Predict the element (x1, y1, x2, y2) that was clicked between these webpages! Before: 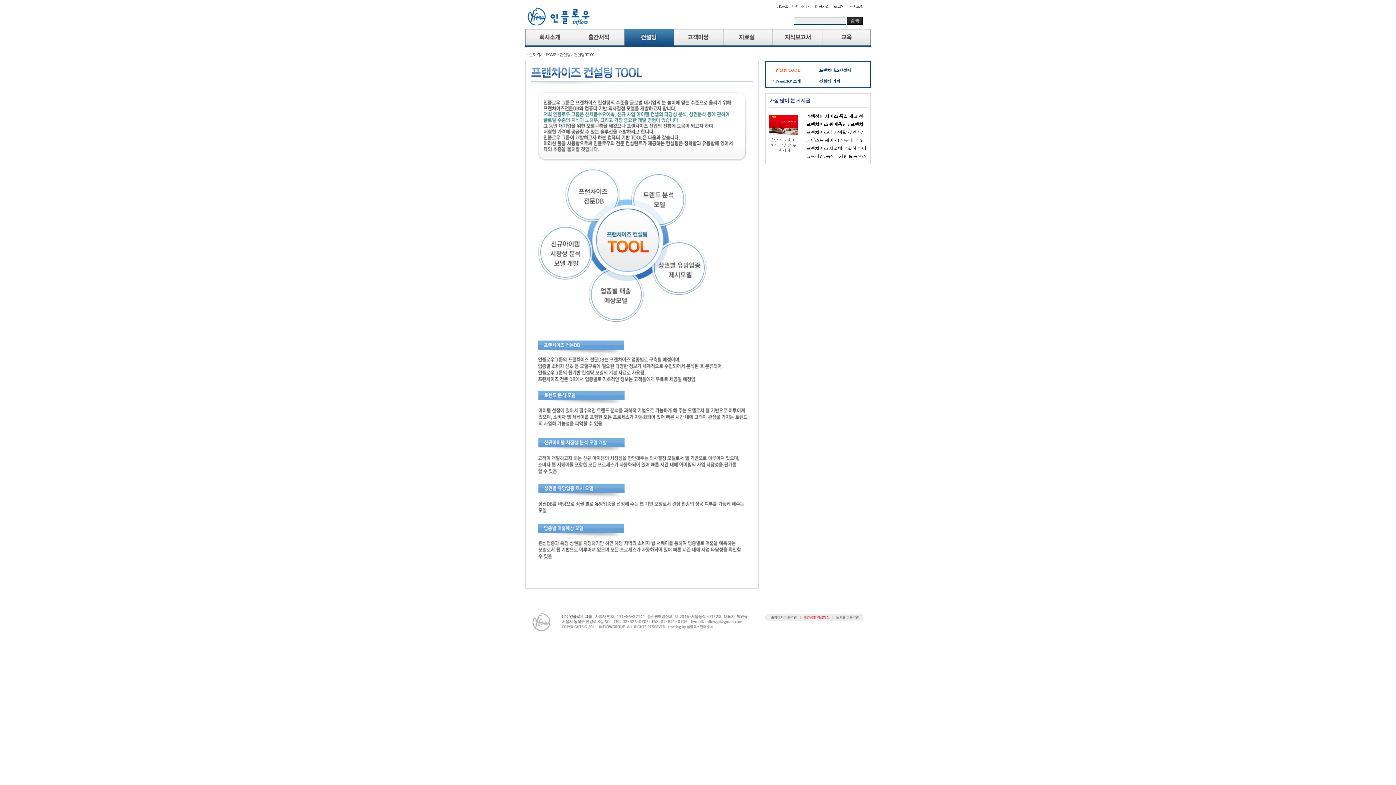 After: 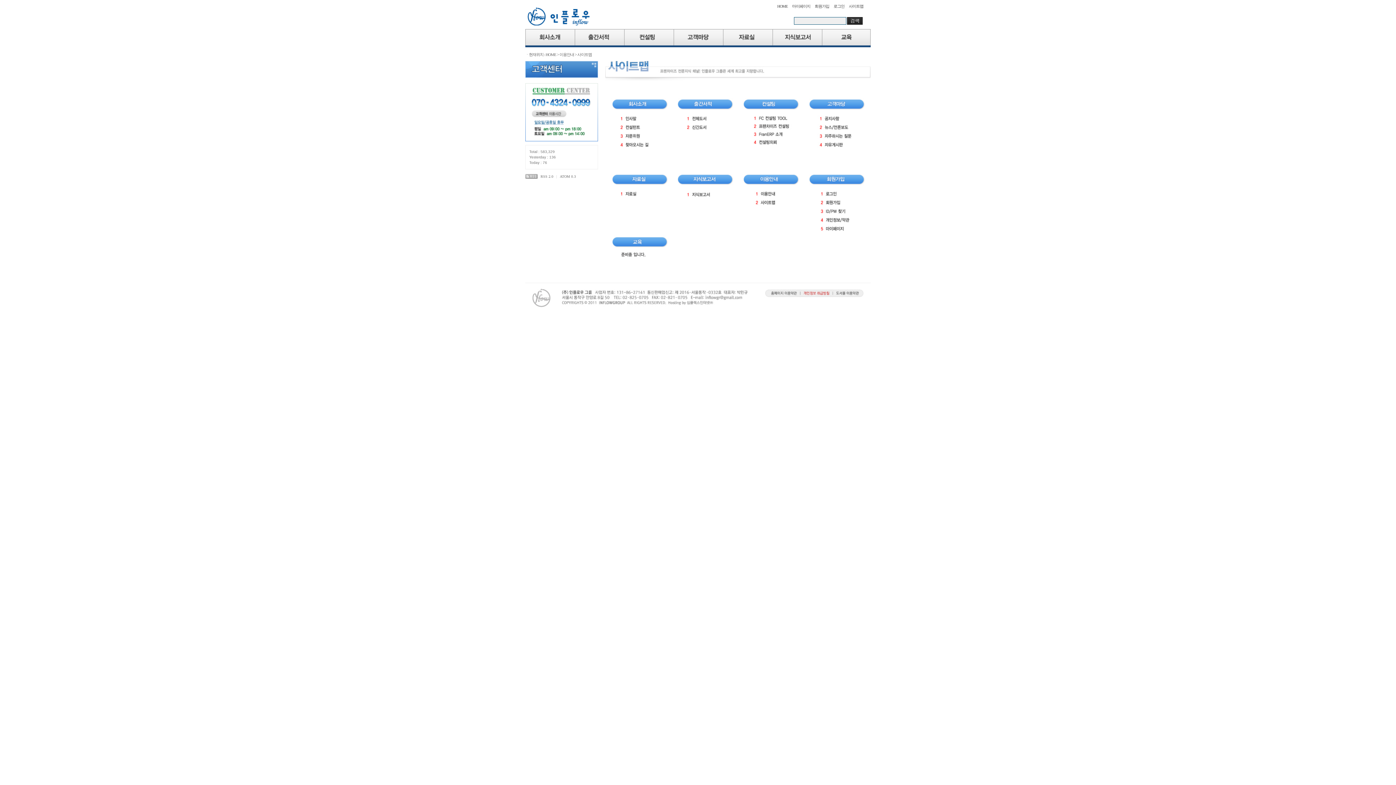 Action: label: 사이트맵 bbox: (849, 4, 863, 8)